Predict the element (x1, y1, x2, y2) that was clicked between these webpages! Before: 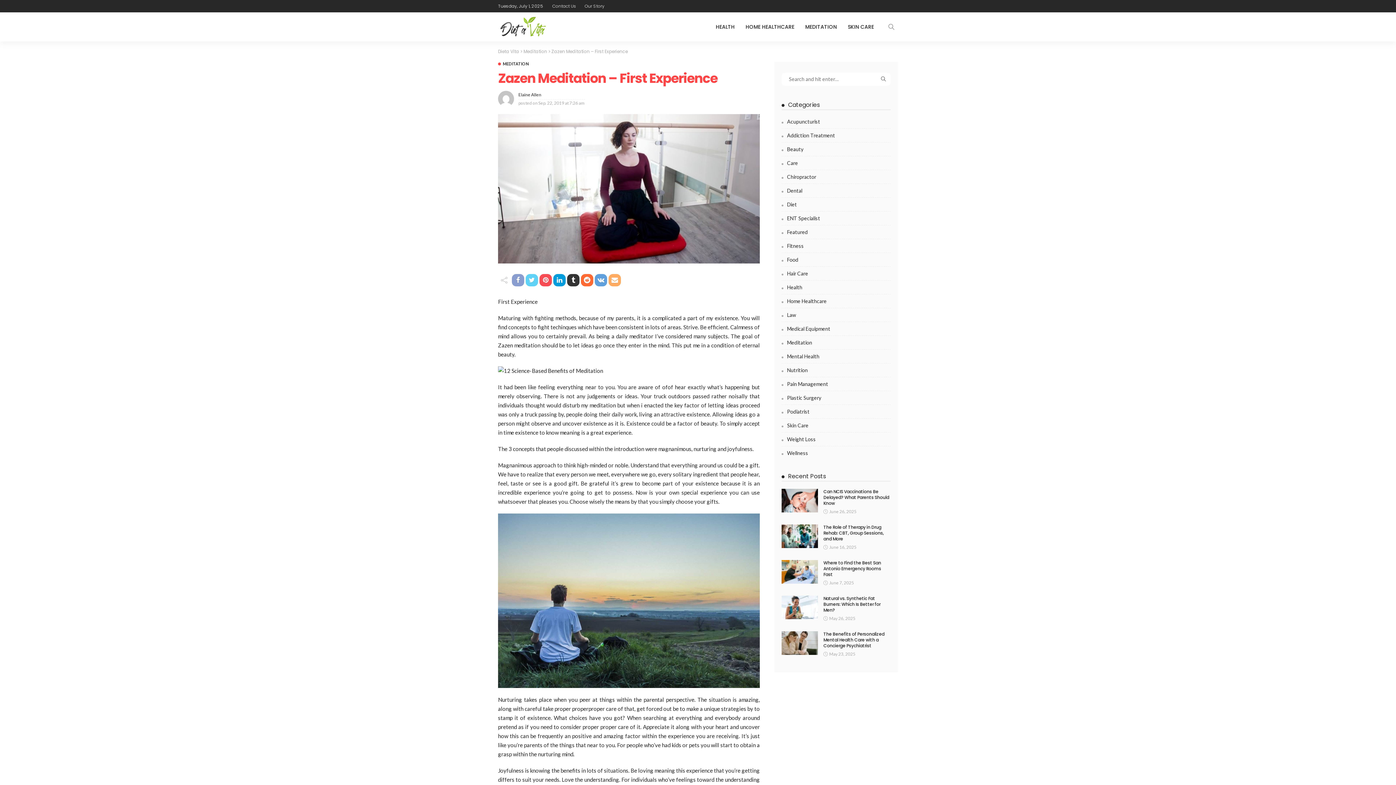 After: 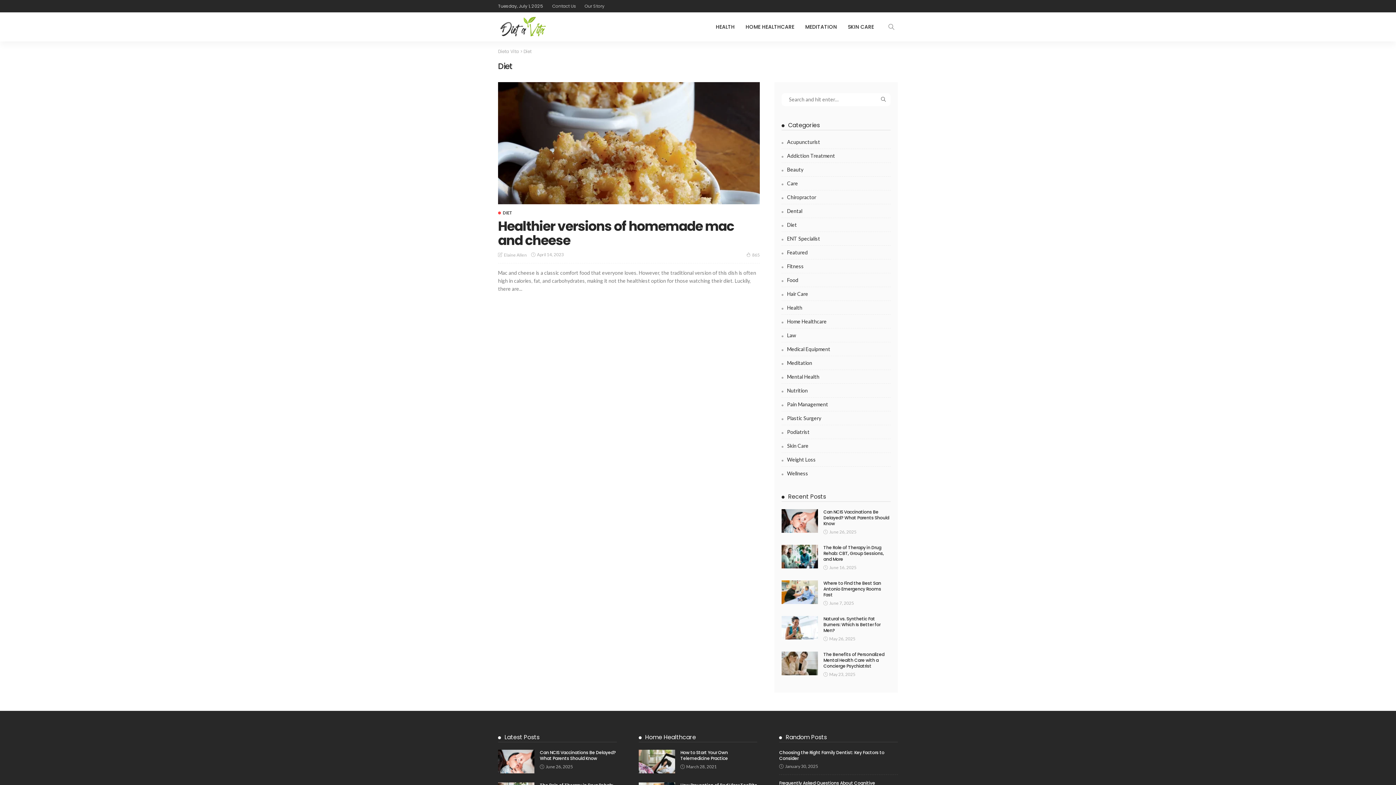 Action: label: Diet bbox: (781, 200, 890, 211)